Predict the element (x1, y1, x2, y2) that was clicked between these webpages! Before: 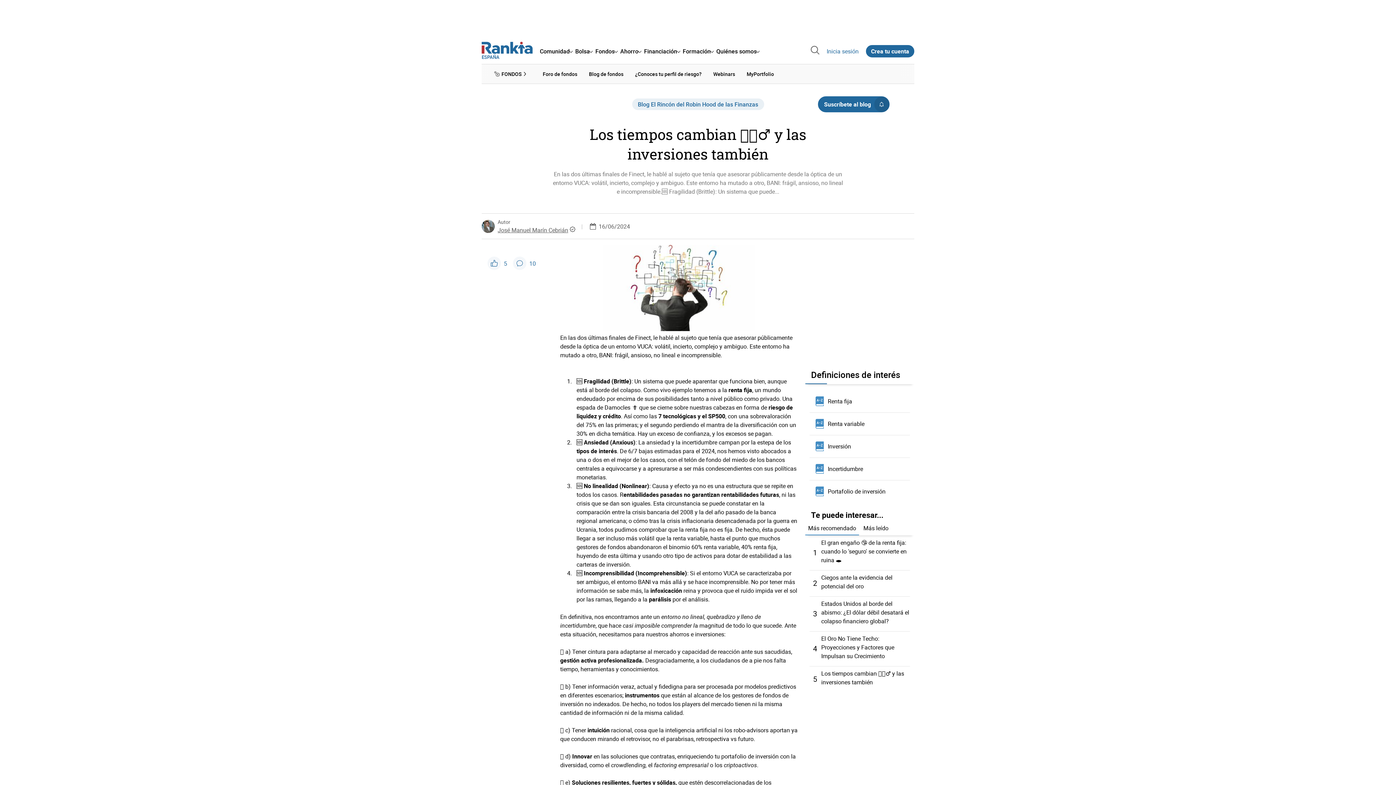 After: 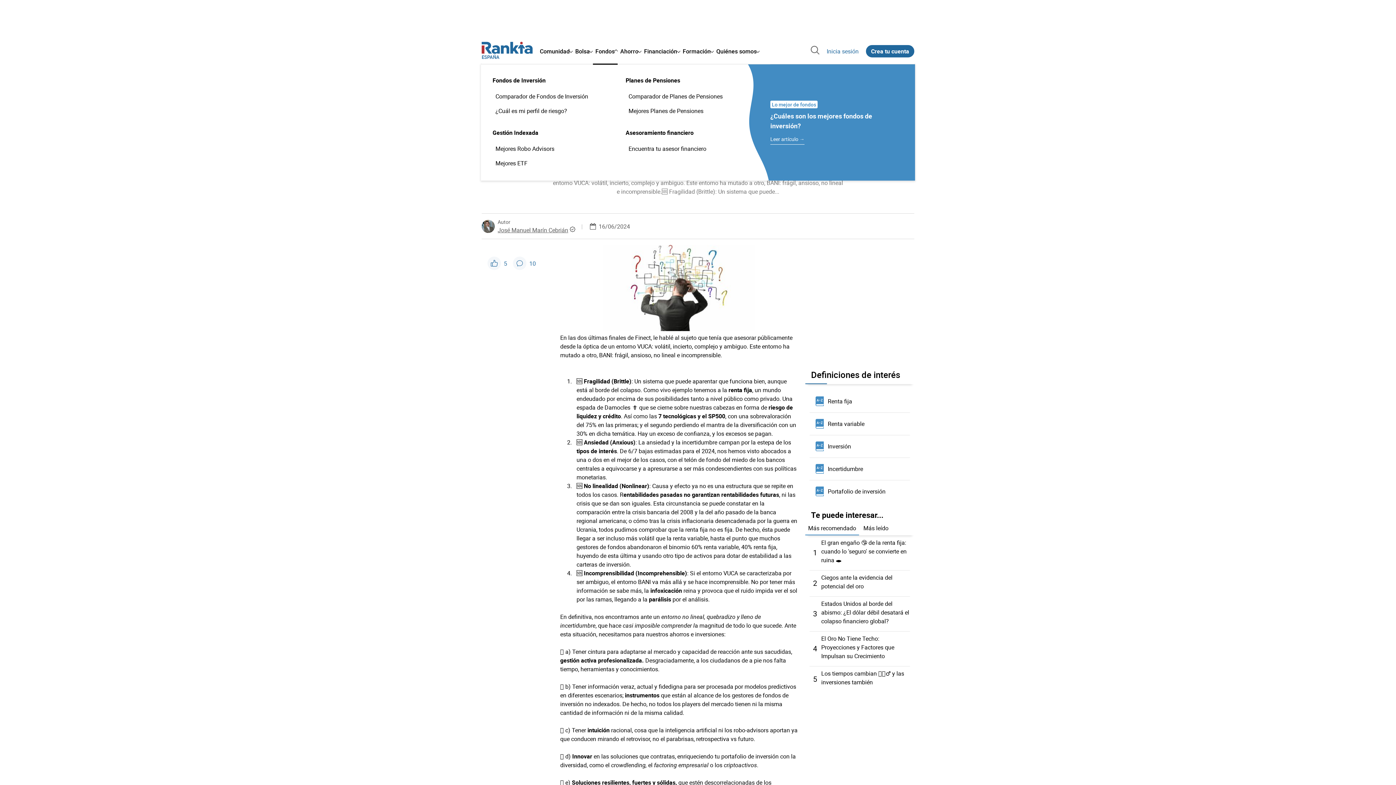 Action: bbox: (594, 41, 618, 61) label: Fondos